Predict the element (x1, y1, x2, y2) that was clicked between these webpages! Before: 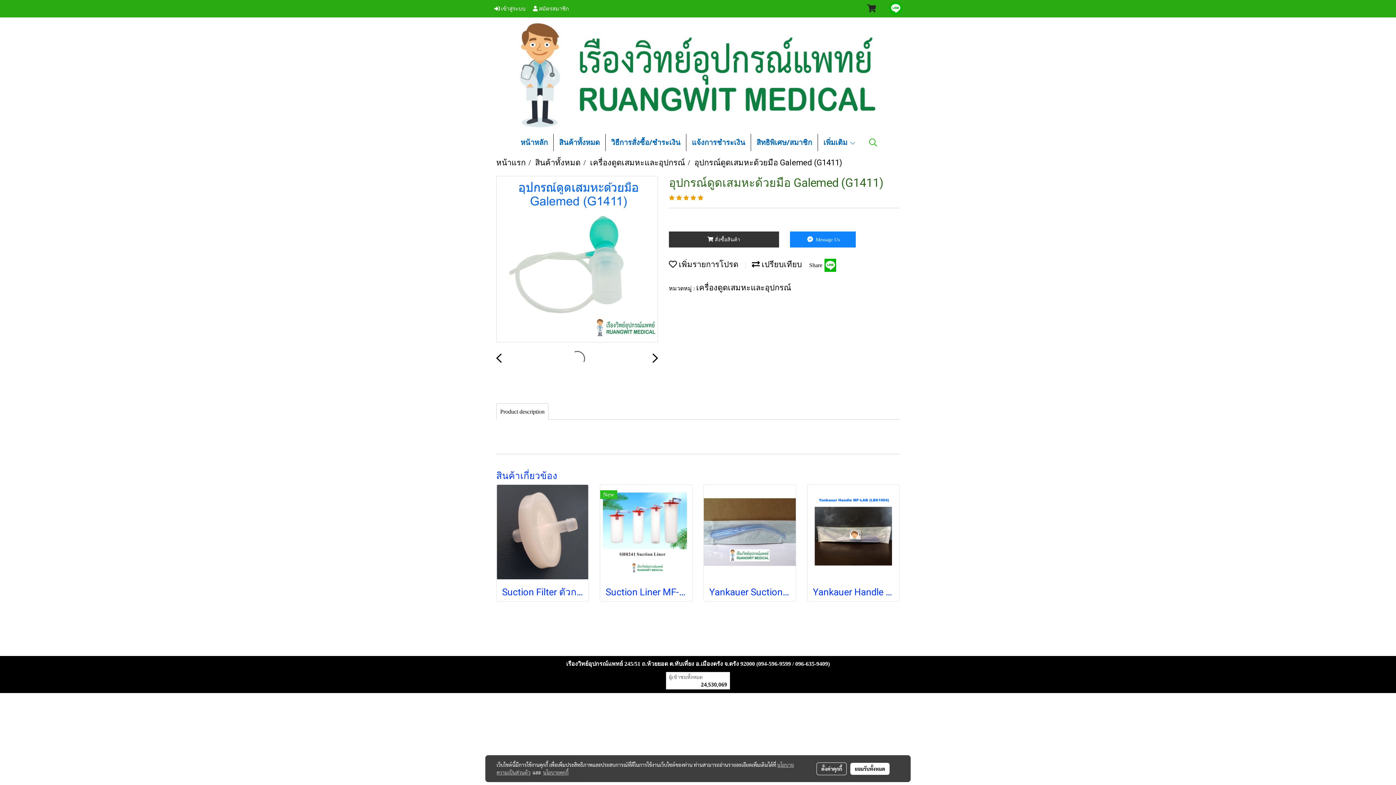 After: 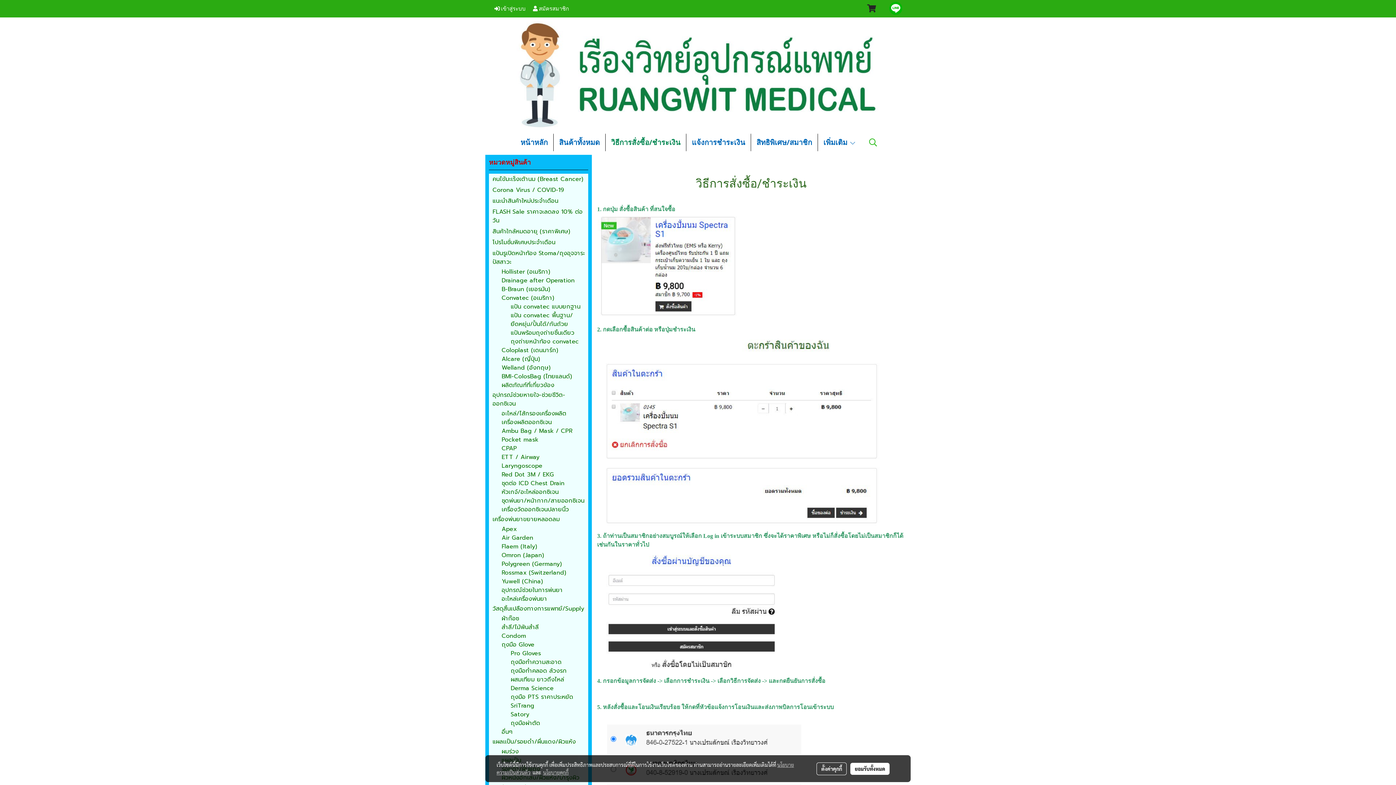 Action: bbox: (605, 133, 686, 151) label: วิธีการสั่งซื้อ/ชำระเงิน